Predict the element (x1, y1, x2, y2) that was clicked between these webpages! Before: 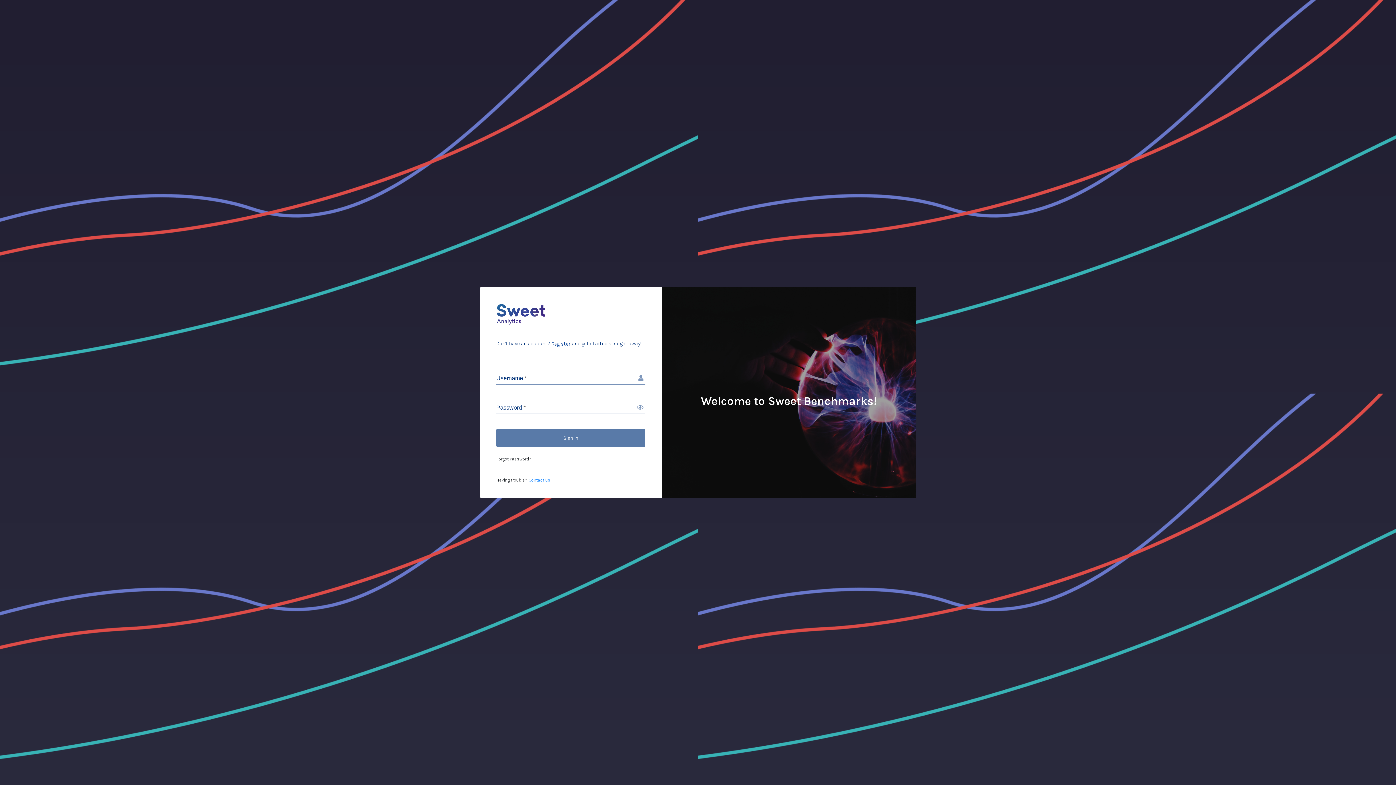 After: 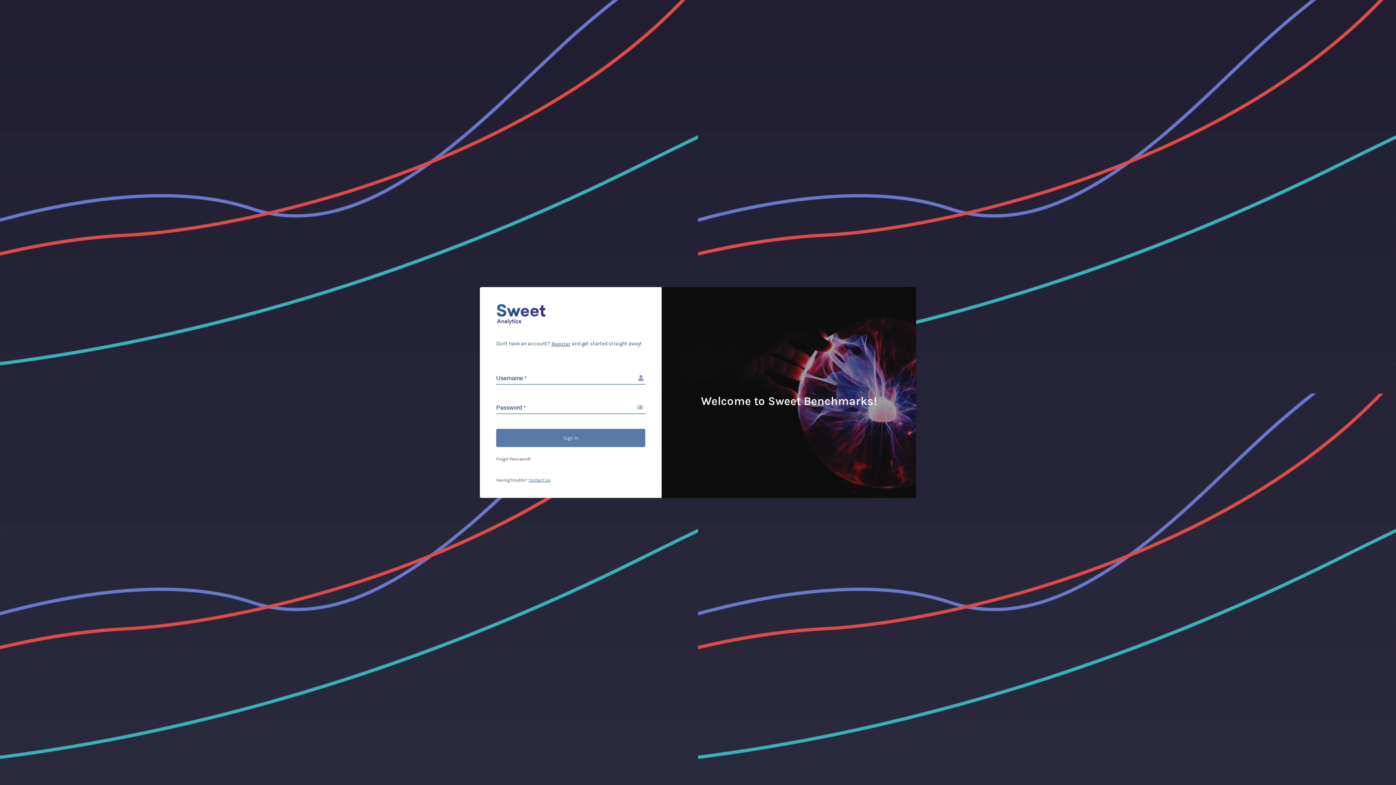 Action: label: Contact us bbox: (528, 477, 550, 482)